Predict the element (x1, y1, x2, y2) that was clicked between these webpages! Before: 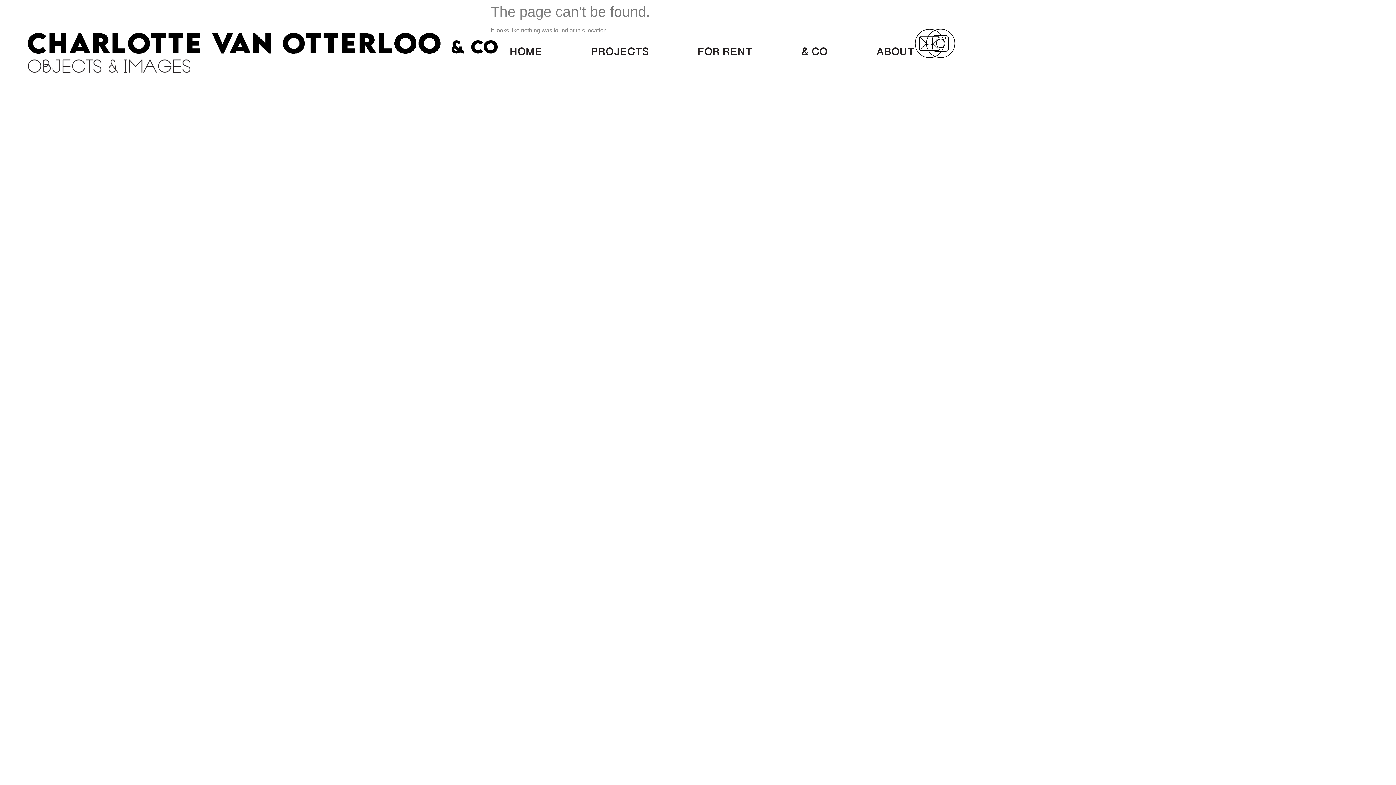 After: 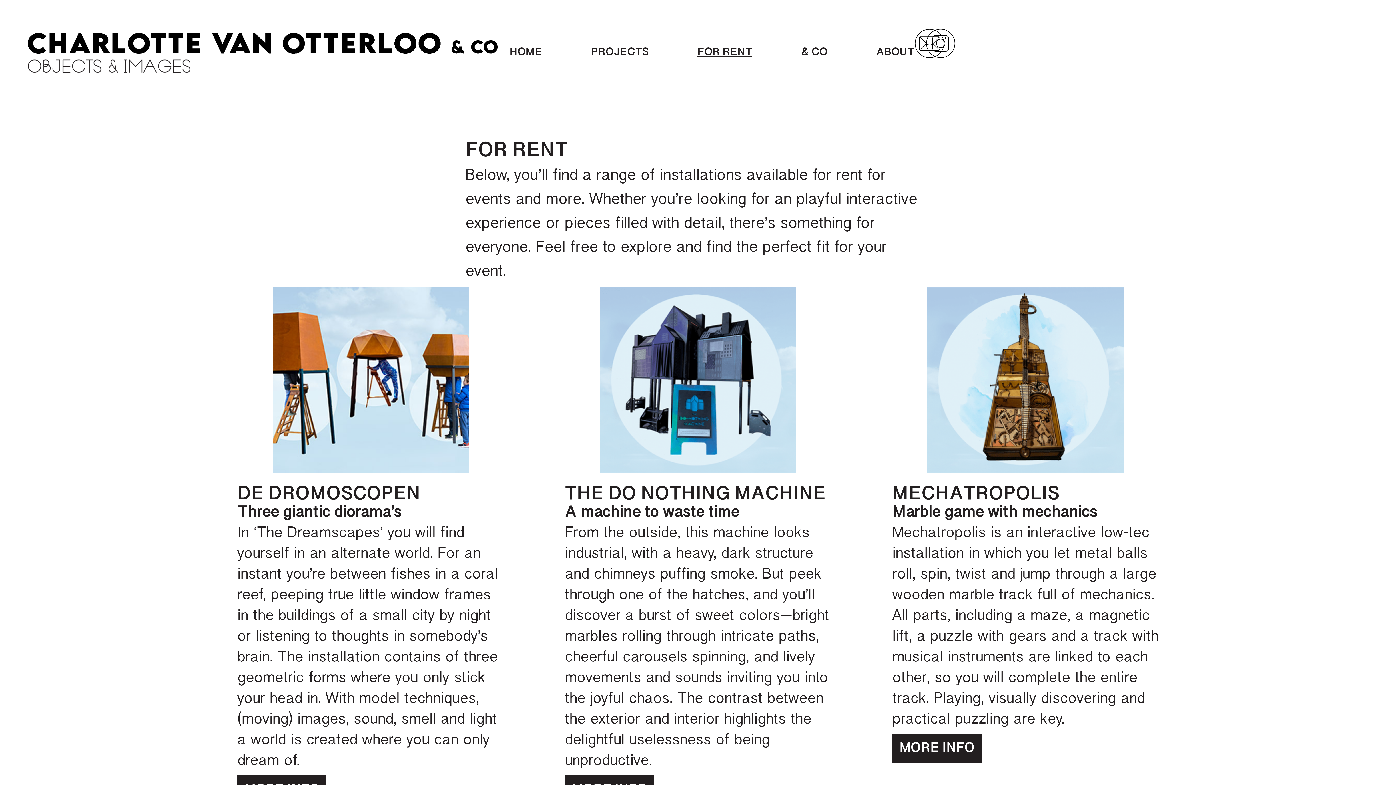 Action: bbox: (697, 50, 752, 57) label: FOR RENT